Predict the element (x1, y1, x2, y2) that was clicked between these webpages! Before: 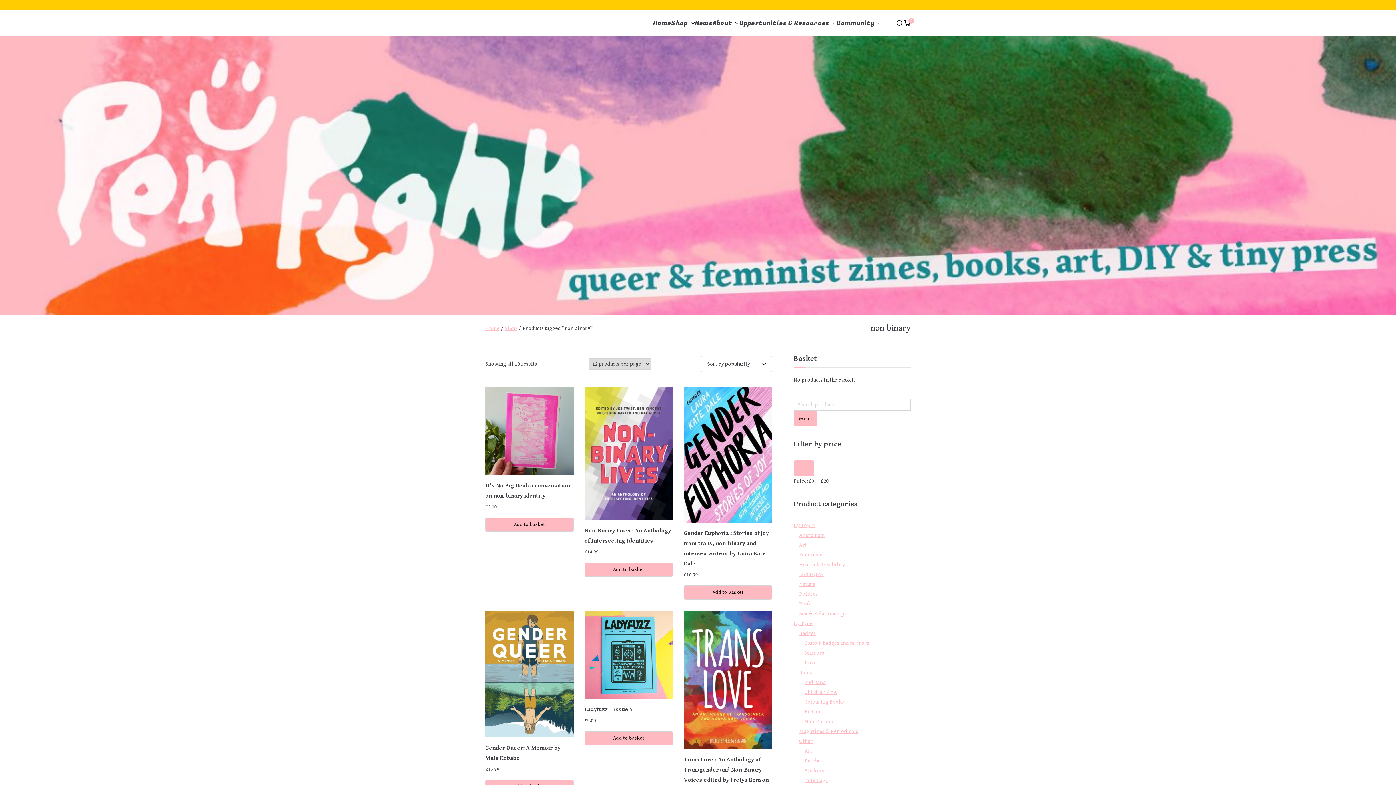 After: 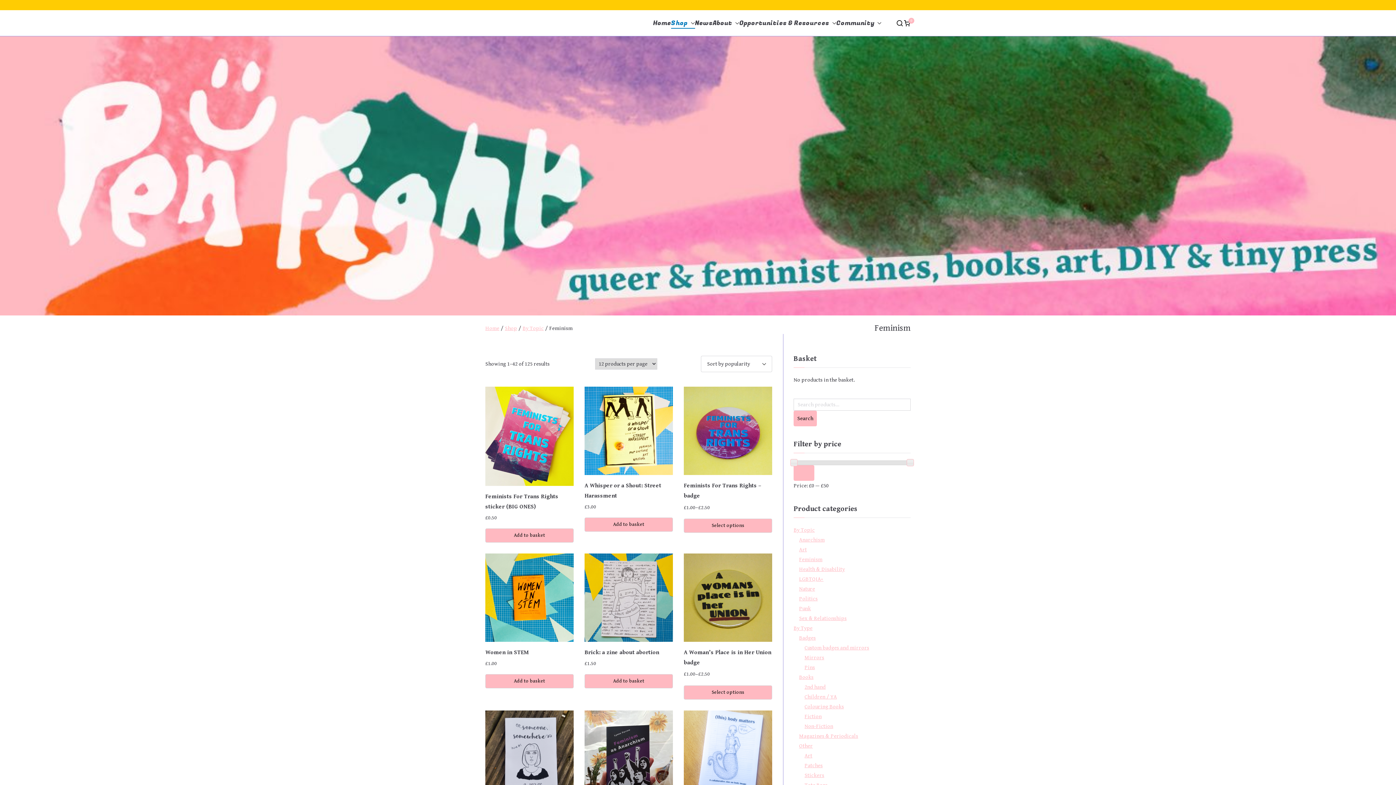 Action: bbox: (799, 550, 822, 559) label: Feminism